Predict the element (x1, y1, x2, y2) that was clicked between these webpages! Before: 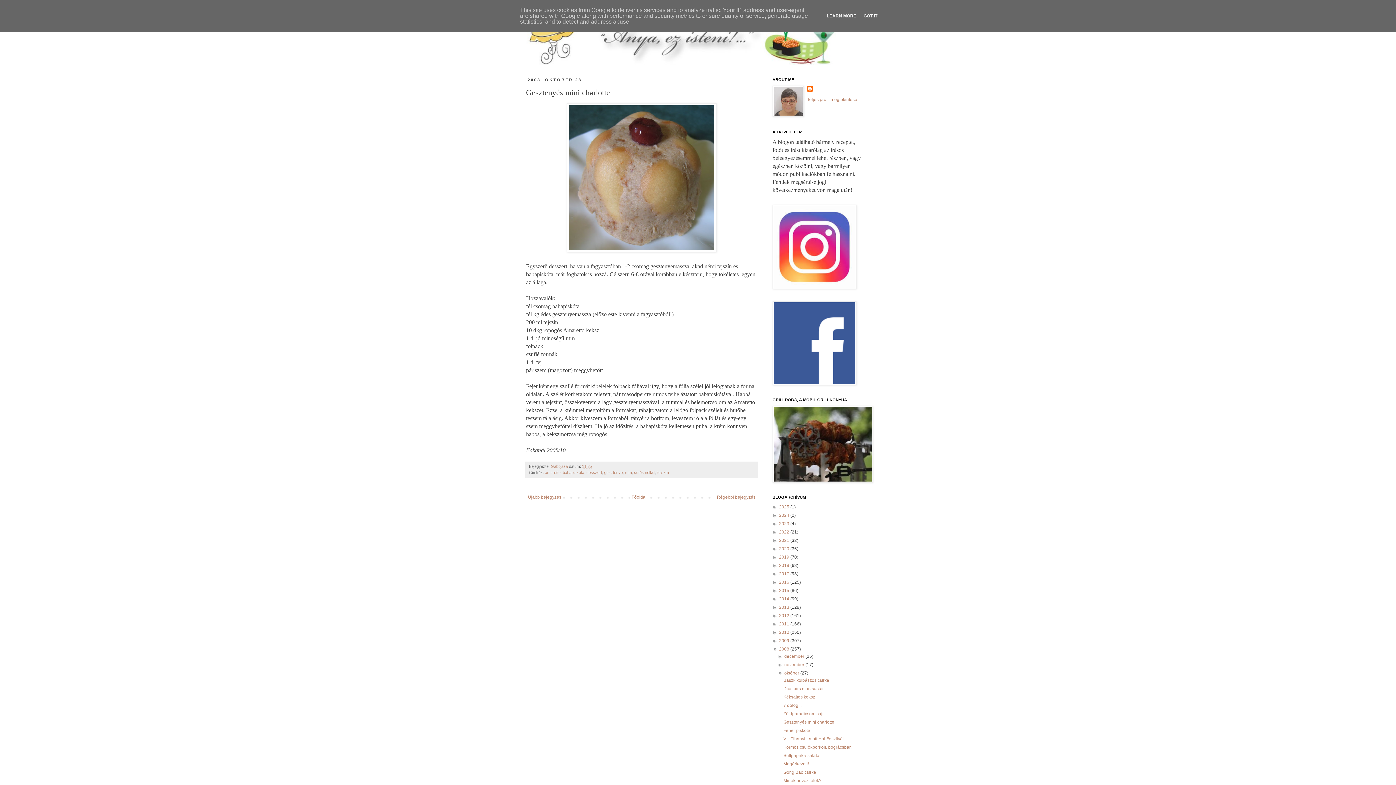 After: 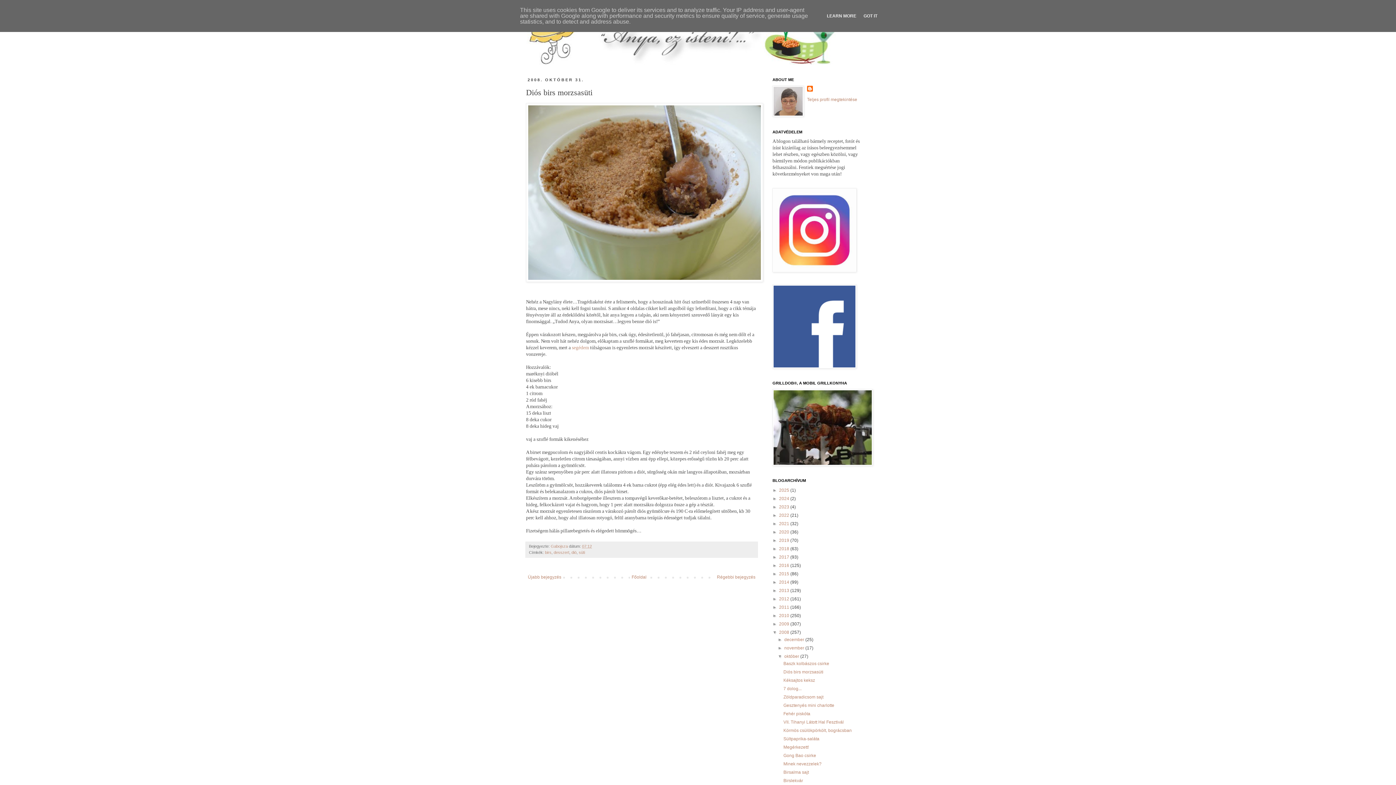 Action: label: Diós birs morzsasüti bbox: (783, 686, 823, 691)